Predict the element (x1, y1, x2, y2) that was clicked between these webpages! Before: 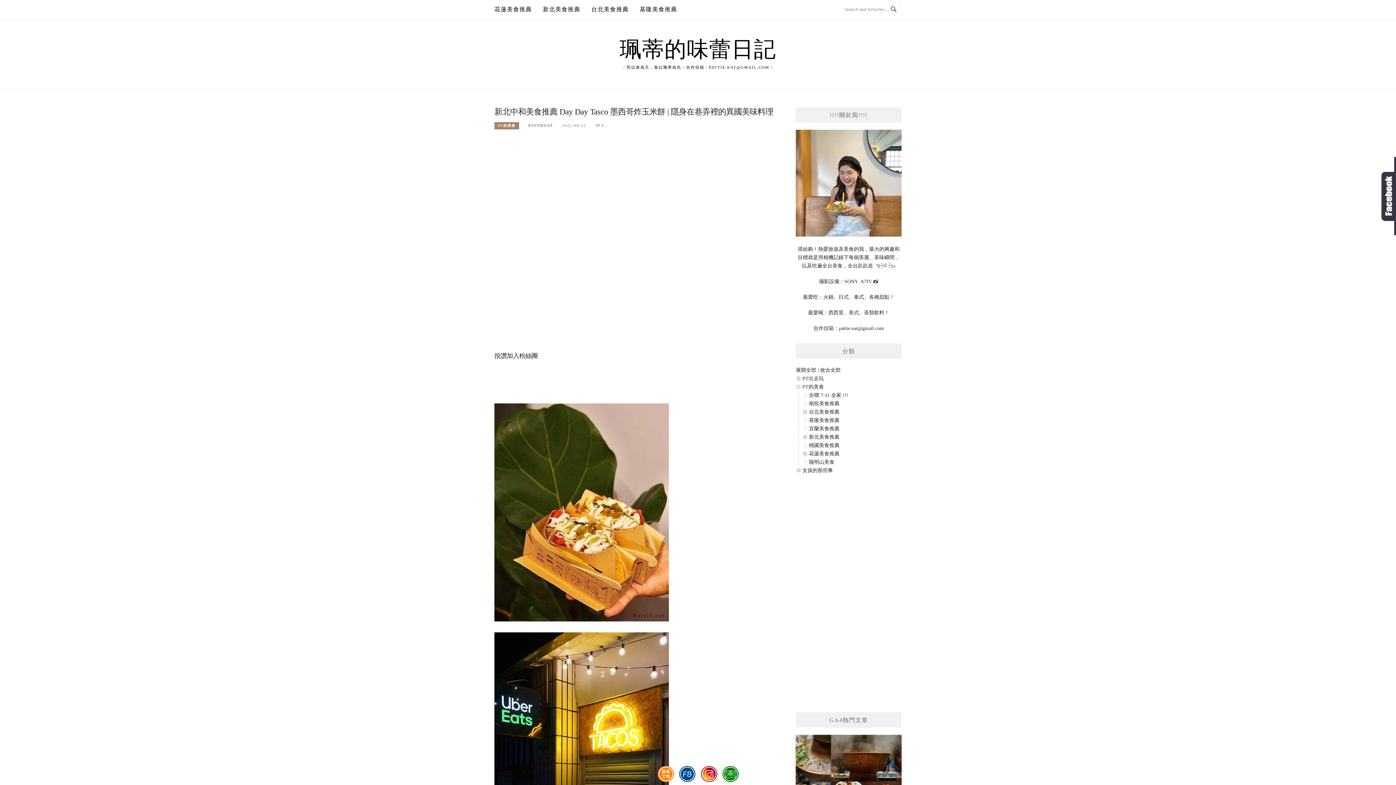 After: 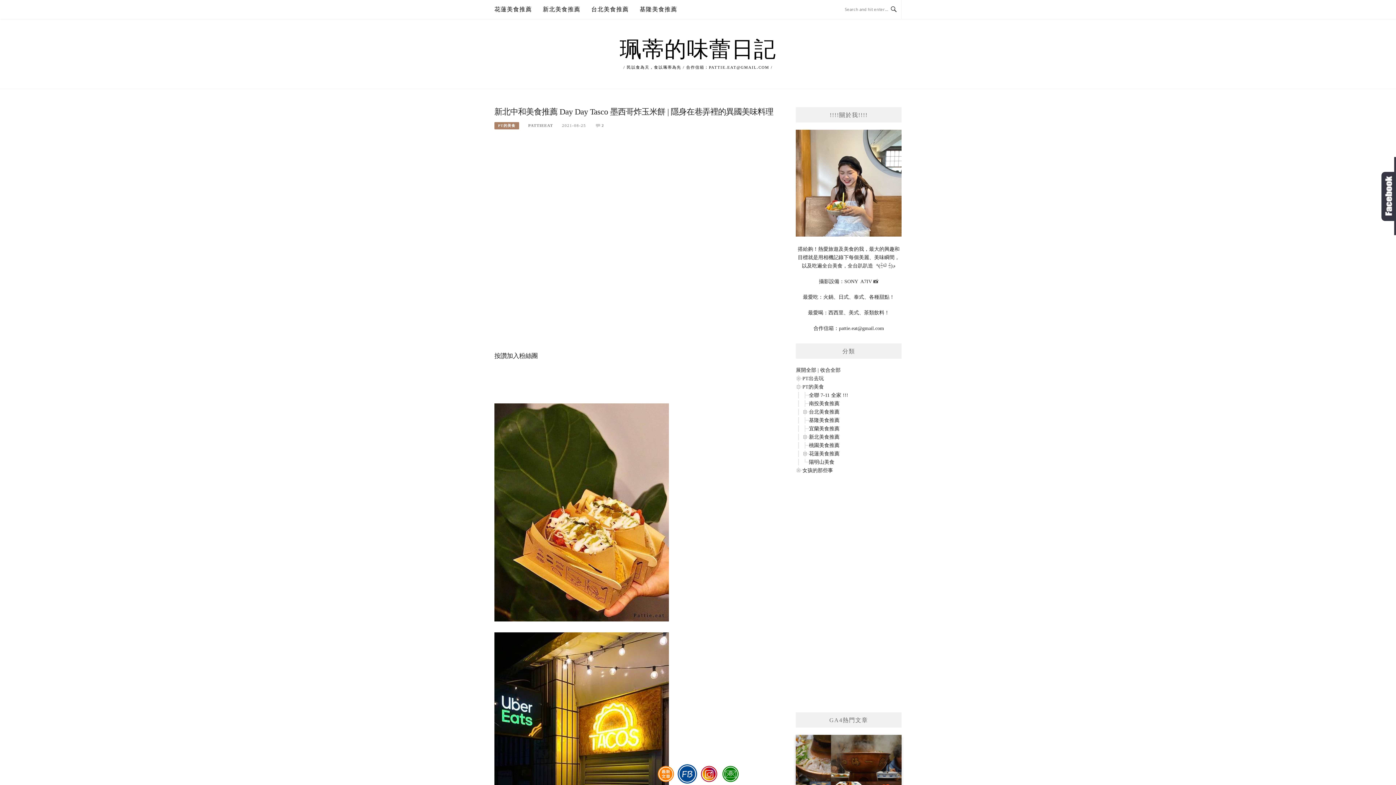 Action: bbox: (677, 765, 697, 783)